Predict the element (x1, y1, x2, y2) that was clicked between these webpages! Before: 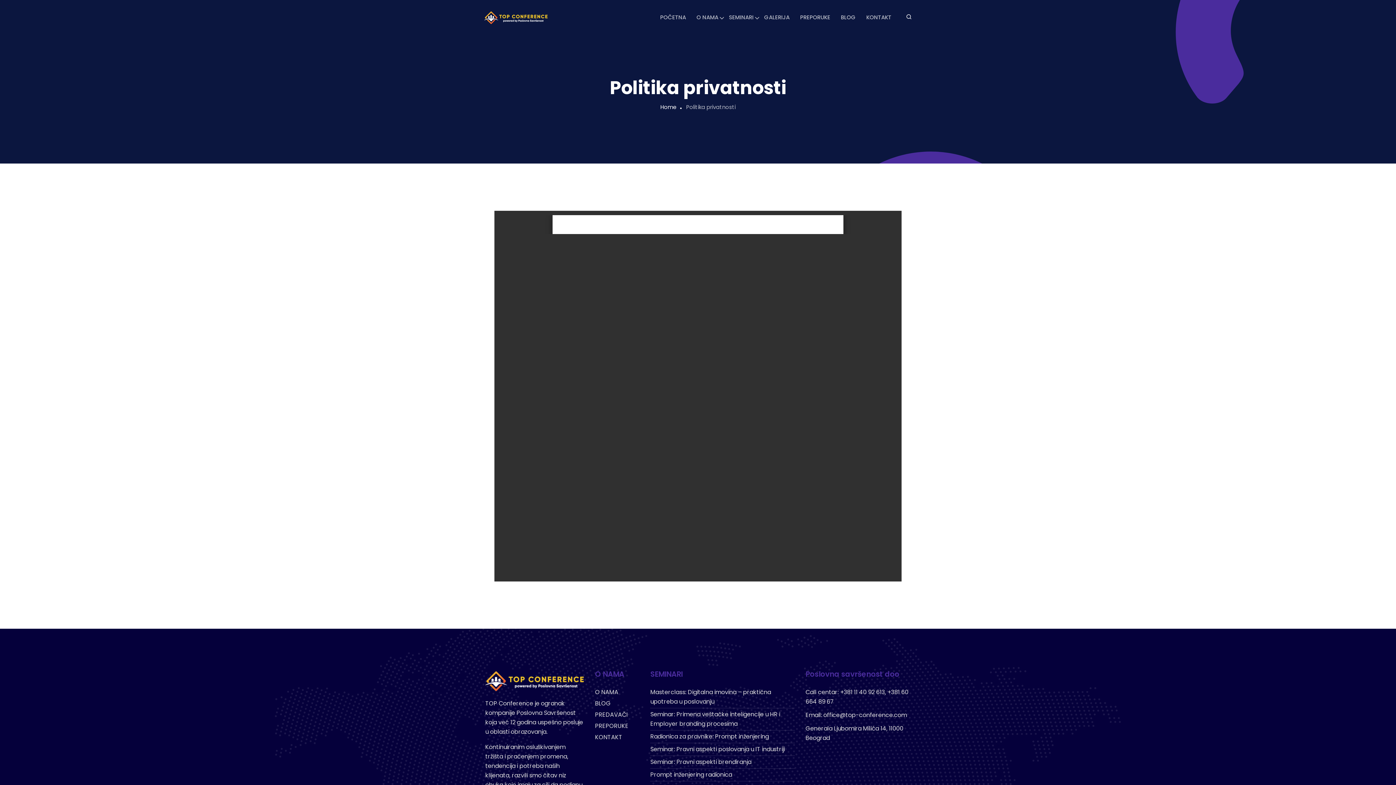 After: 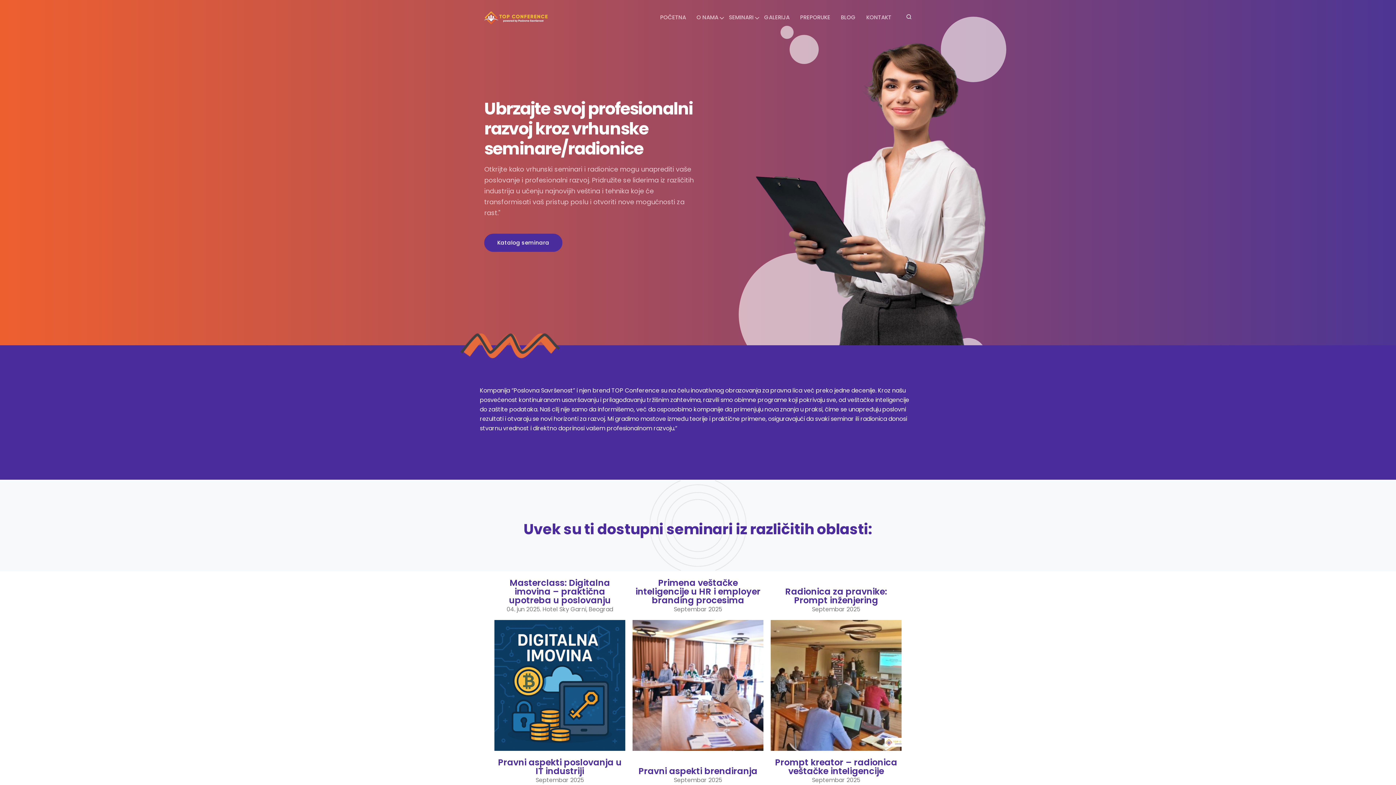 Action: bbox: (660, 103, 676, 110) label: Home